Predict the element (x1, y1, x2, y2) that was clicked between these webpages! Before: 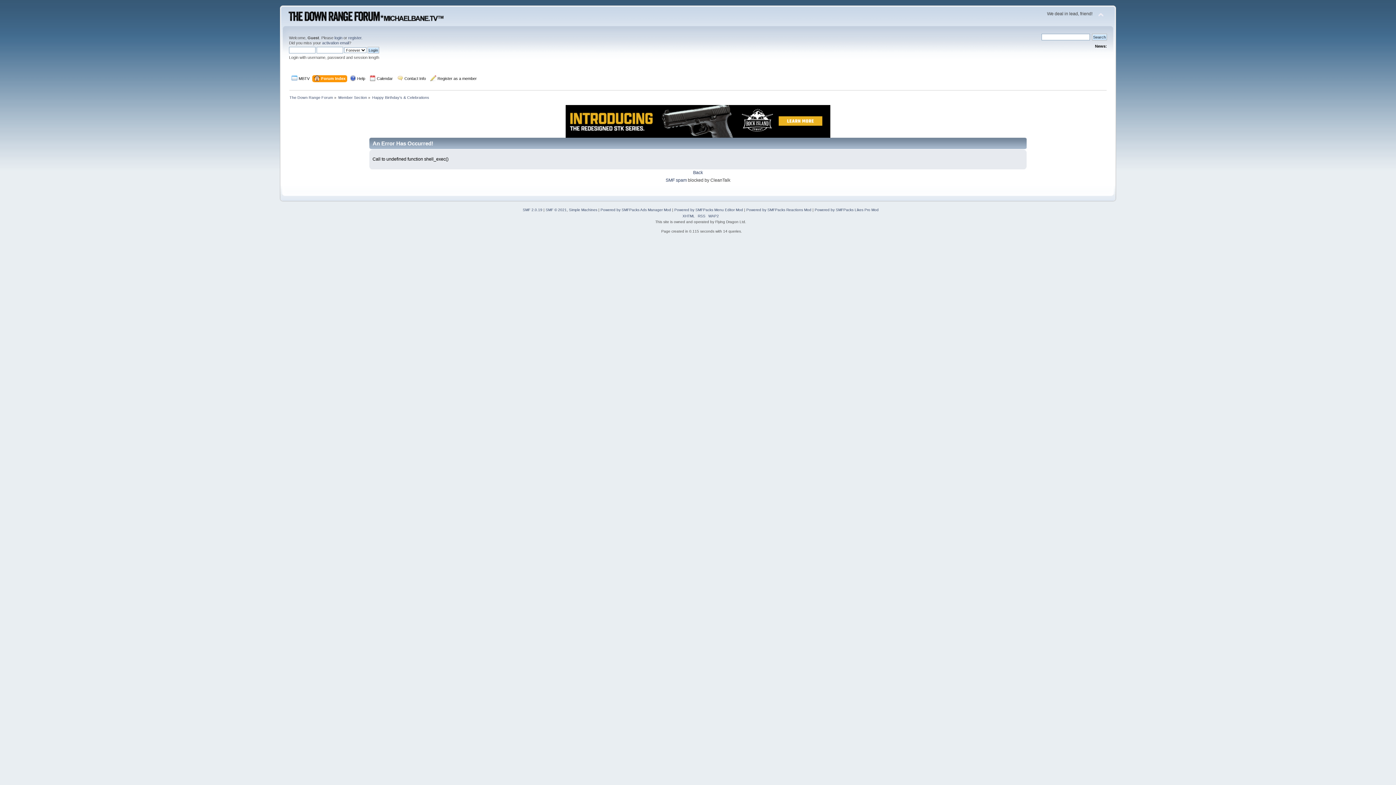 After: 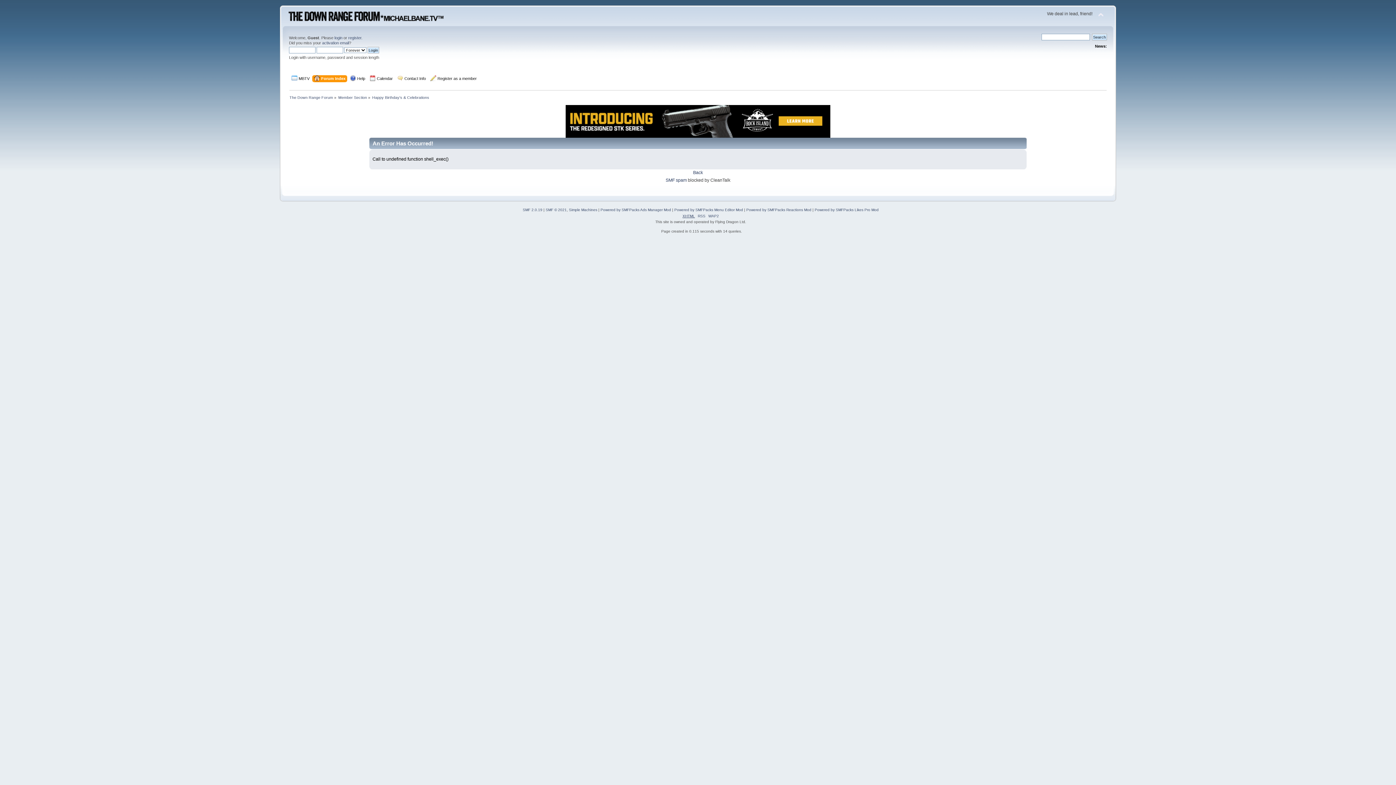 Action: label: XHTML bbox: (682, 214, 695, 218)